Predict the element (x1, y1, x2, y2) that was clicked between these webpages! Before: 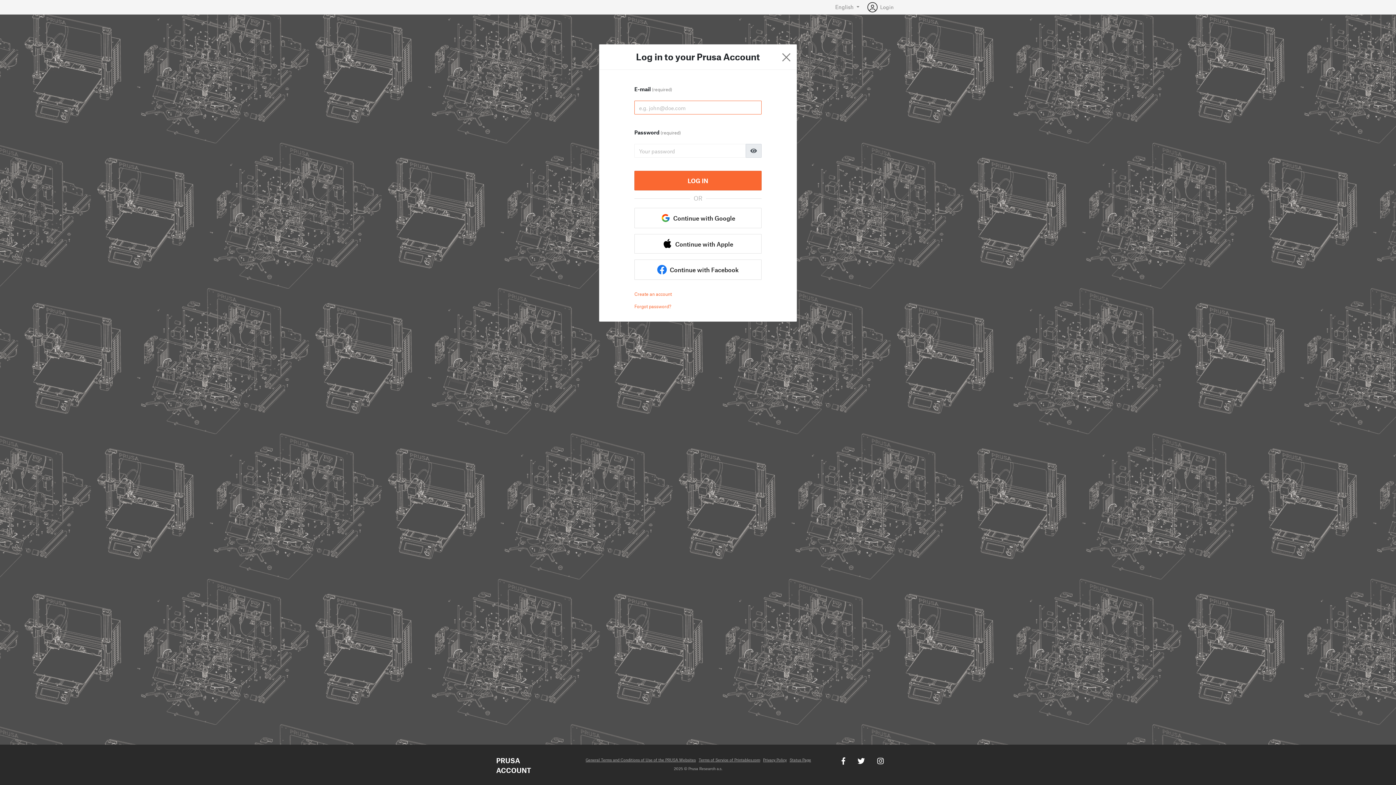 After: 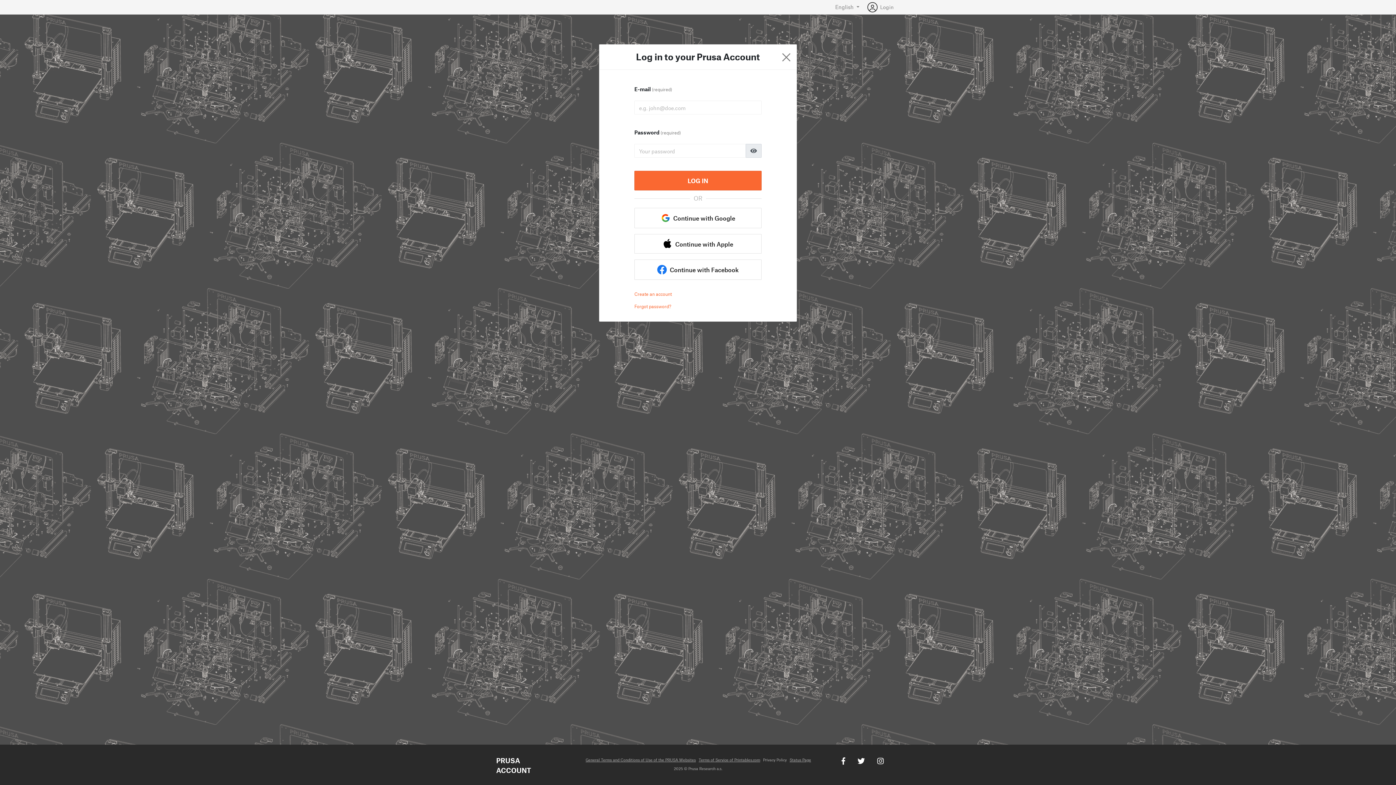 Action: label: Privacy Policy bbox: (763, 757, 786, 762)